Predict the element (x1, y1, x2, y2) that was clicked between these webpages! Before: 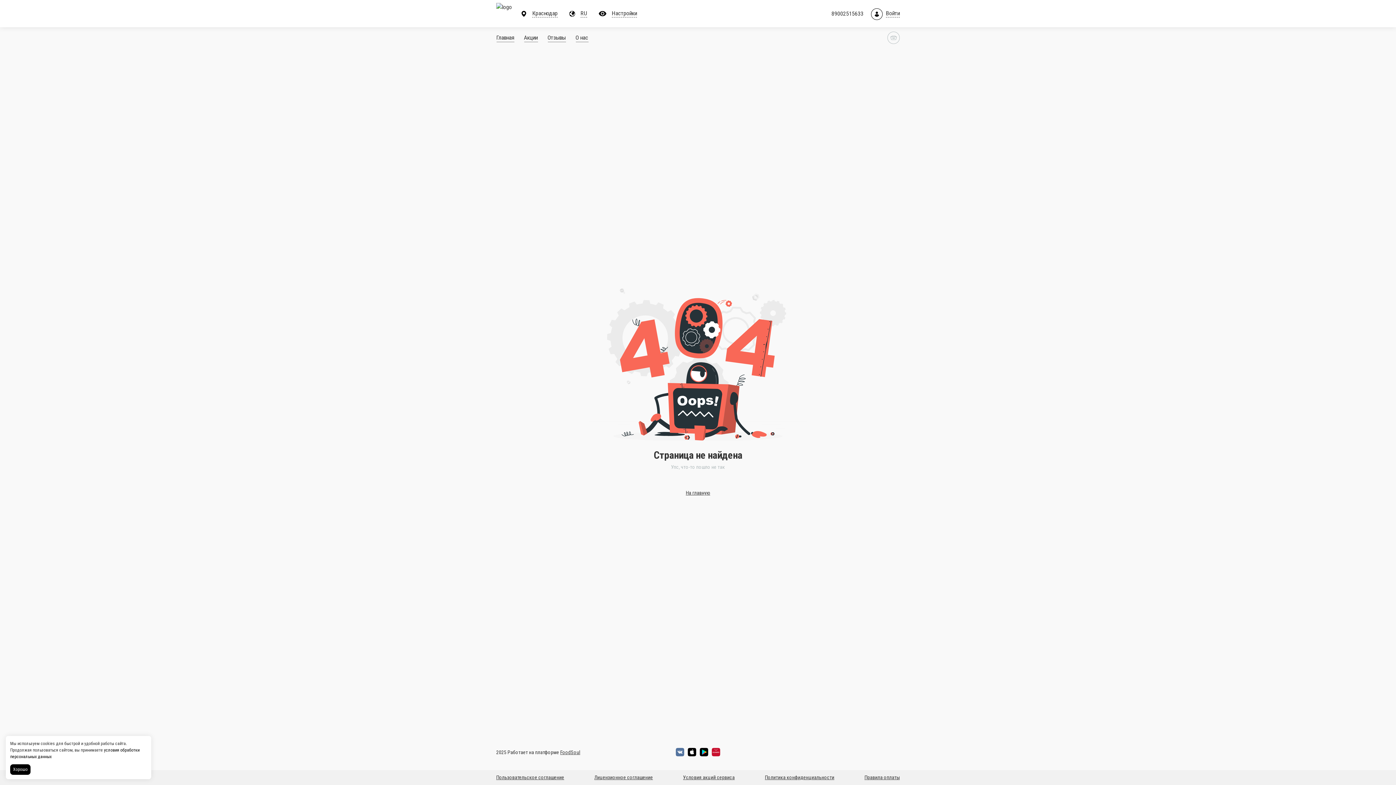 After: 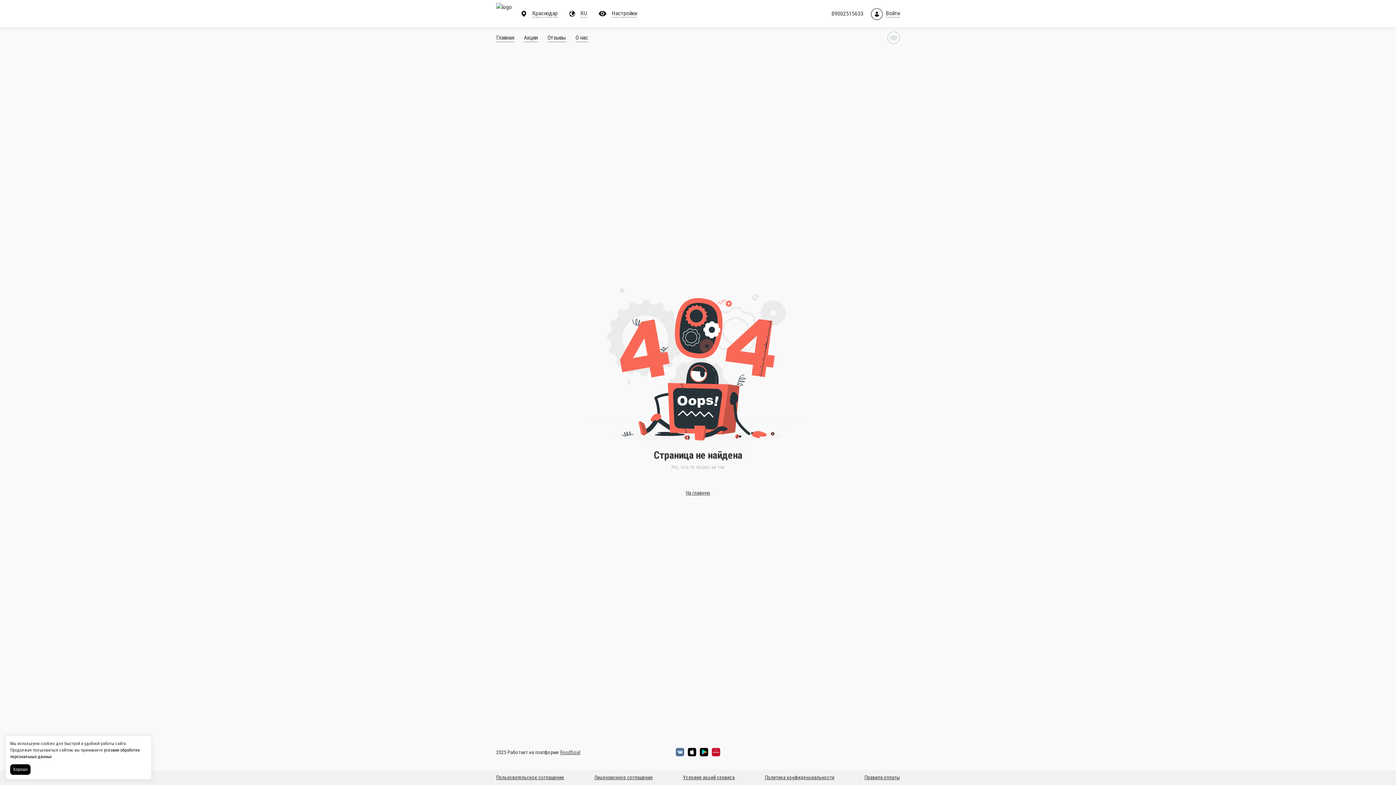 Action: label: huawei bbox: (712, 748, 720, 756)